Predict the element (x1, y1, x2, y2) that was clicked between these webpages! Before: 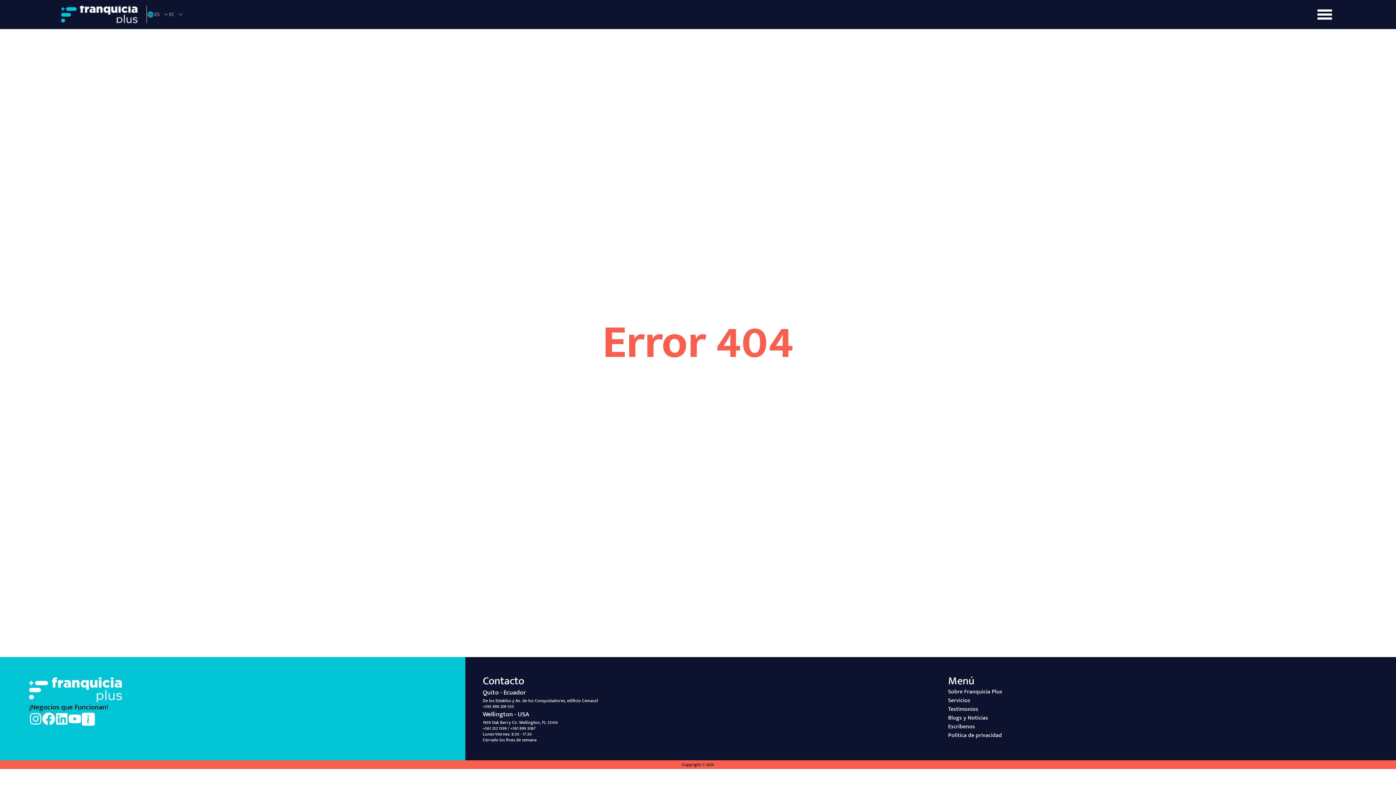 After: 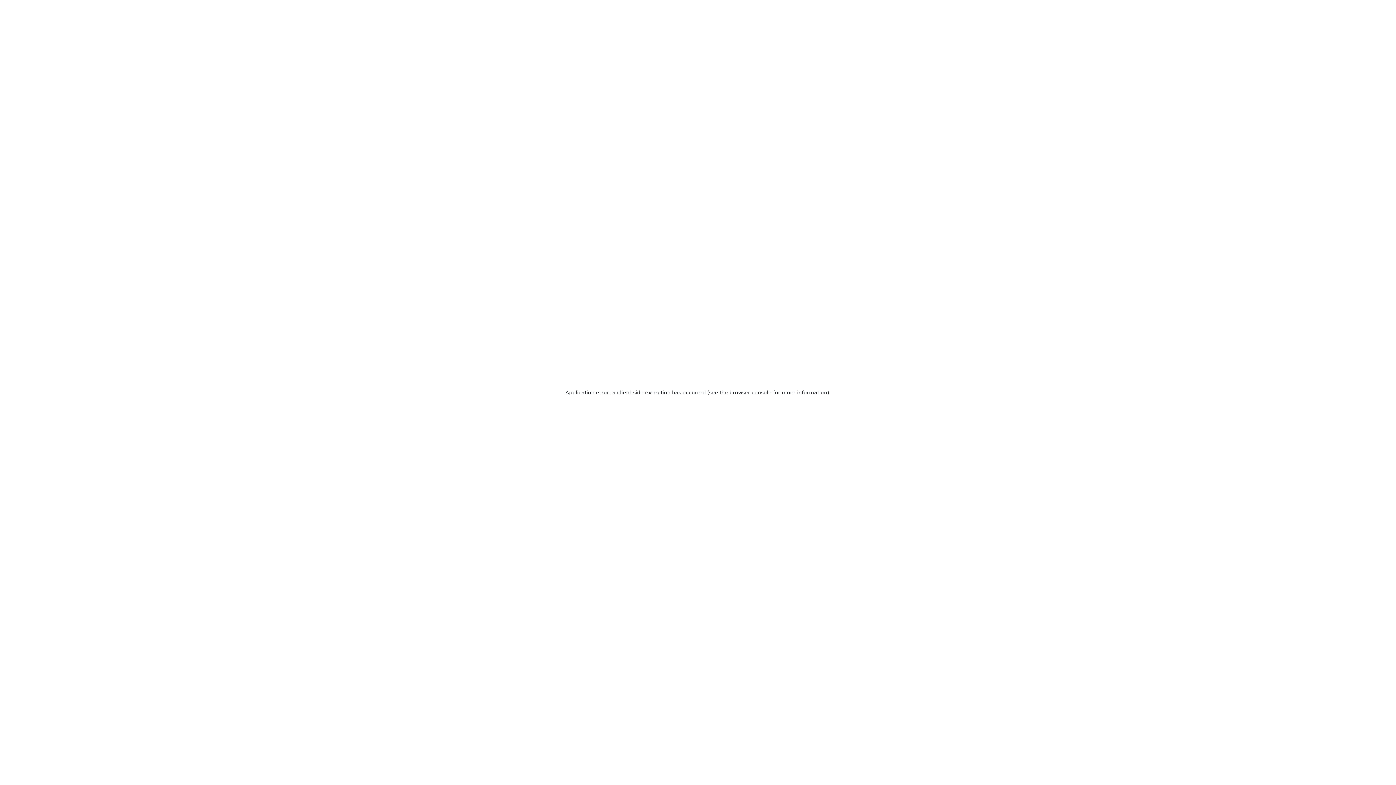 Action: bbox: (61, 5, 146, 23)